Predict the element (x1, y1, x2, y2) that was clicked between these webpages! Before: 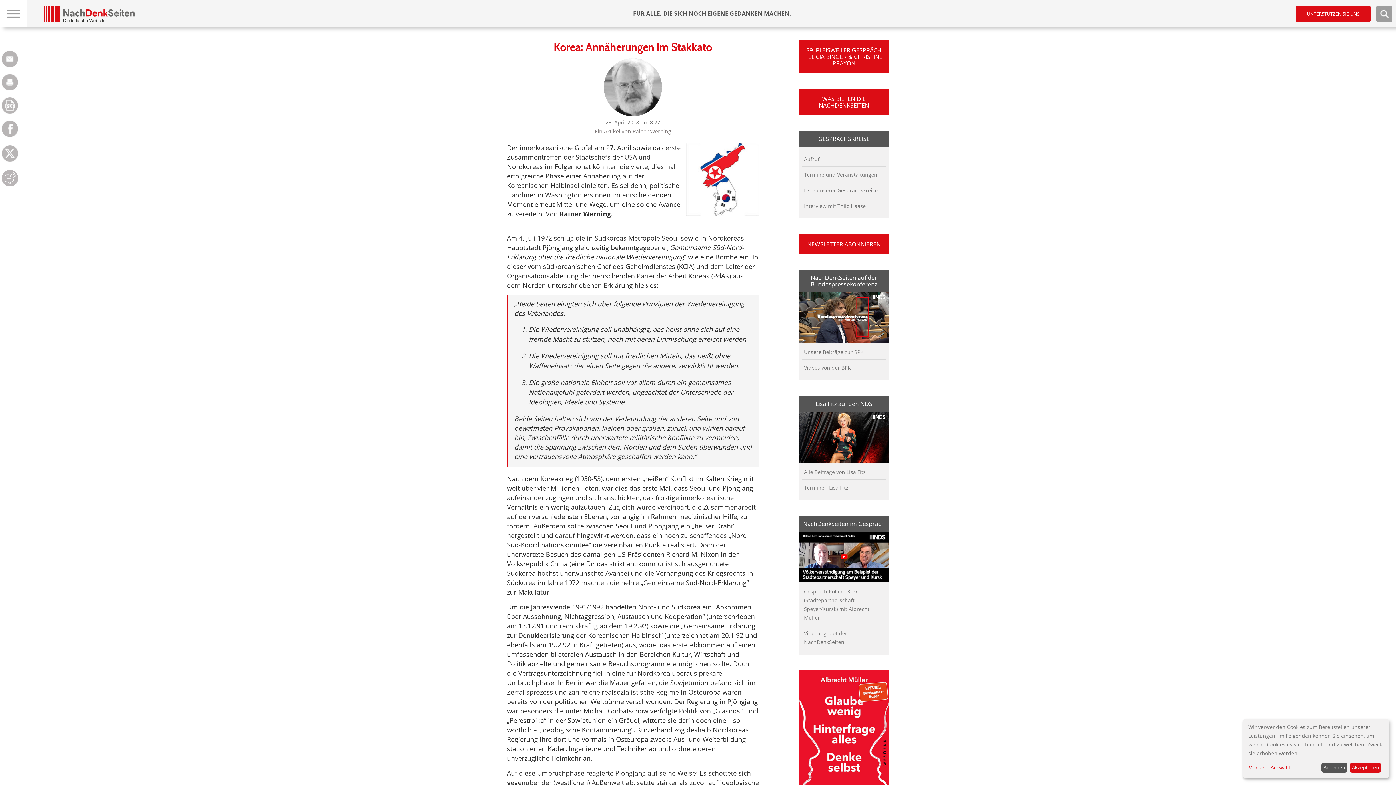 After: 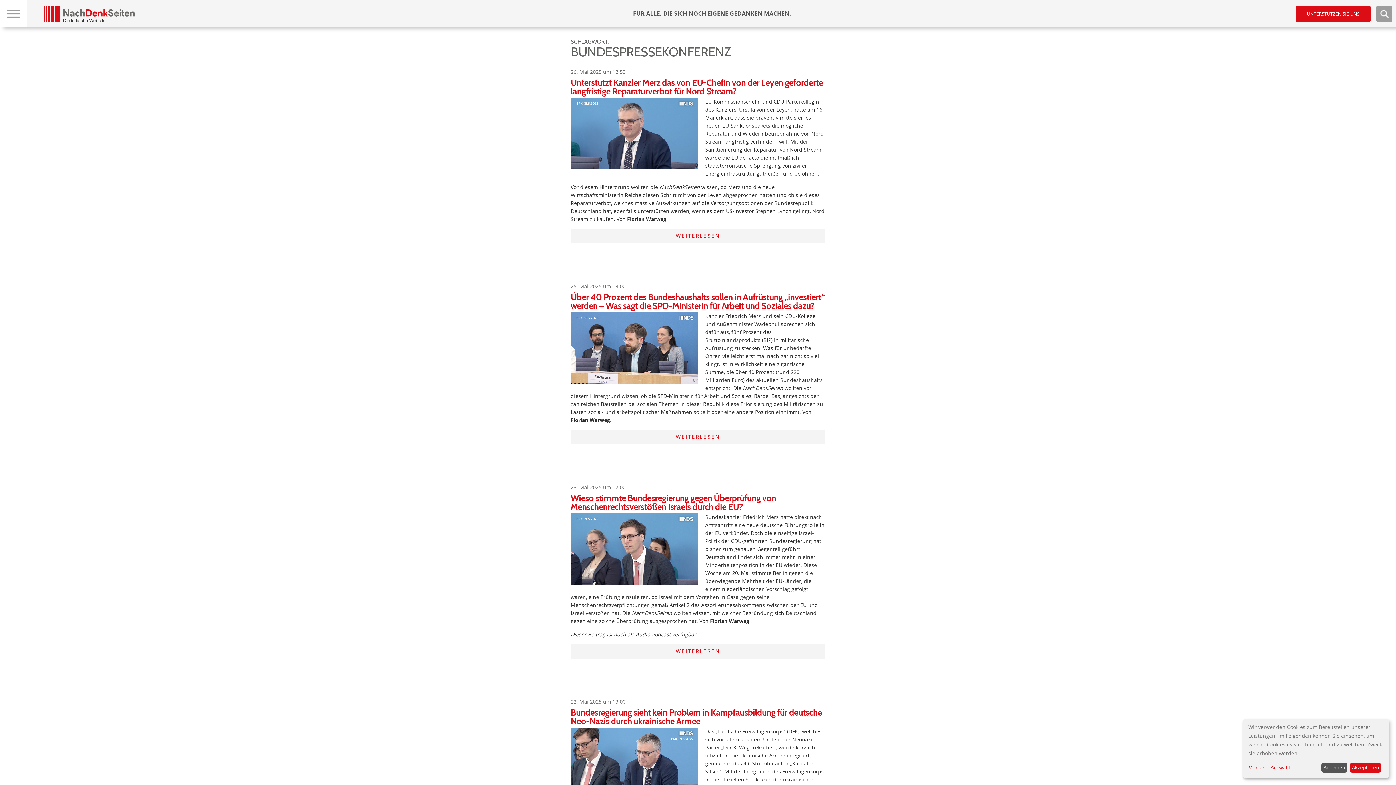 Action: label: Unsere Beiträge zur BPK bbox: (804, 348, 863, 355)